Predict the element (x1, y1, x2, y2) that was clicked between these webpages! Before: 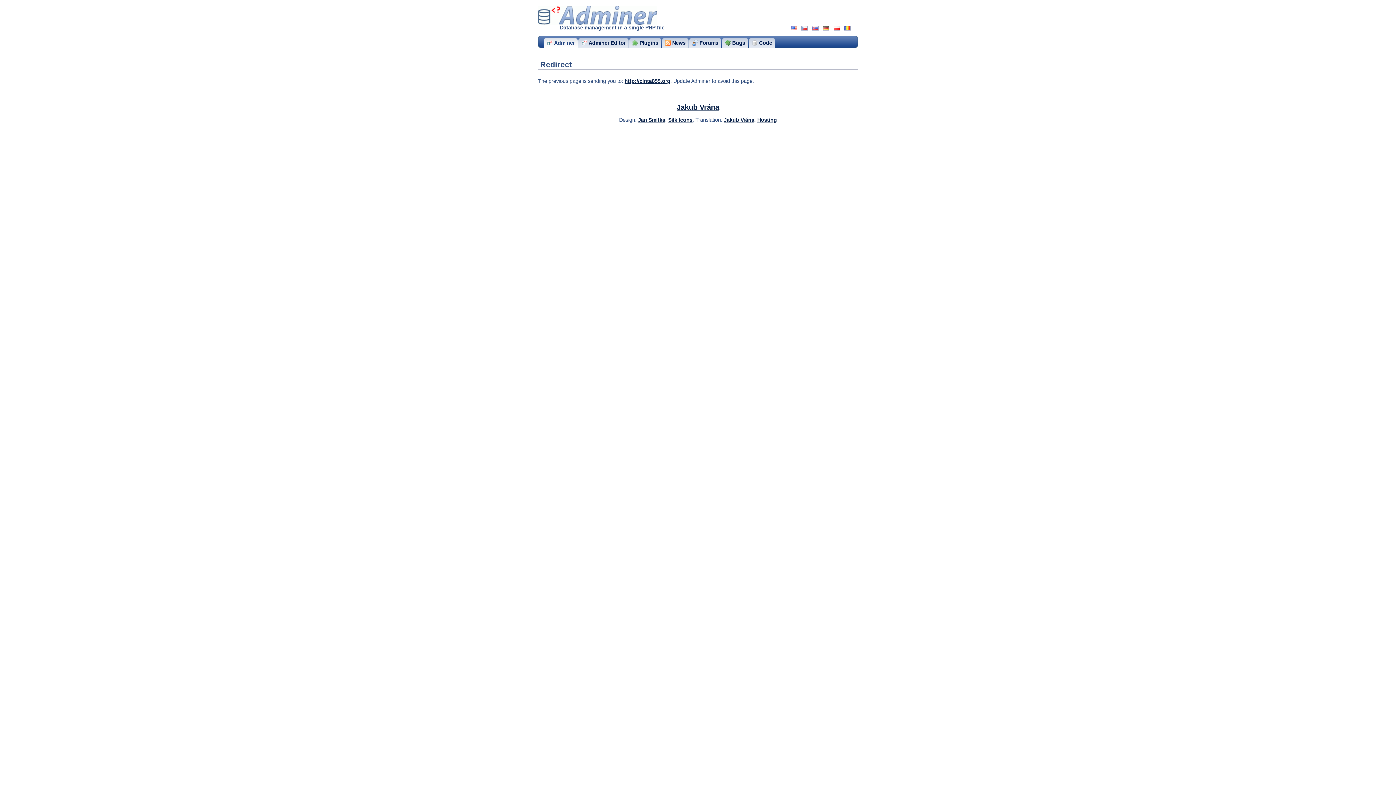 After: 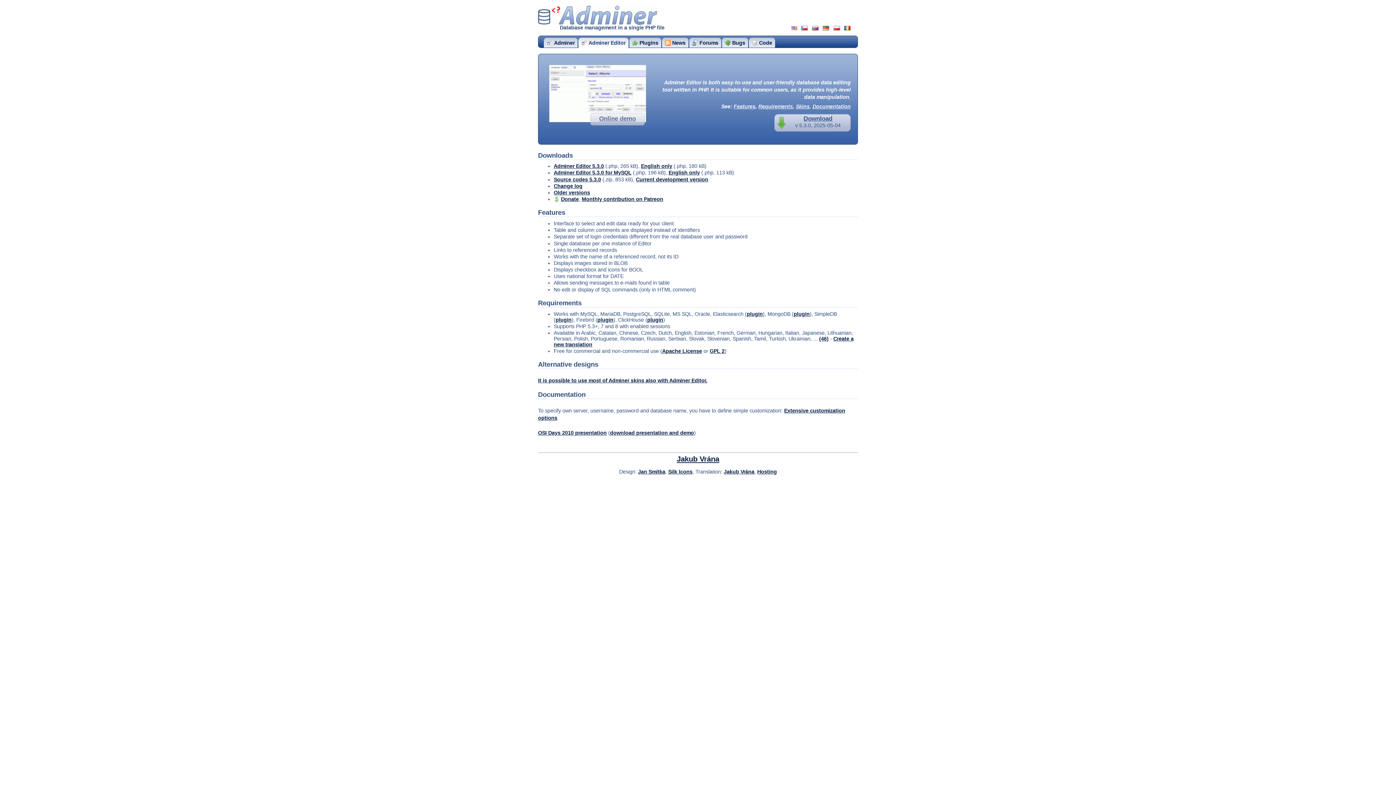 Action: bbox: (578, 37, 628, 47) label: Adminer Editor